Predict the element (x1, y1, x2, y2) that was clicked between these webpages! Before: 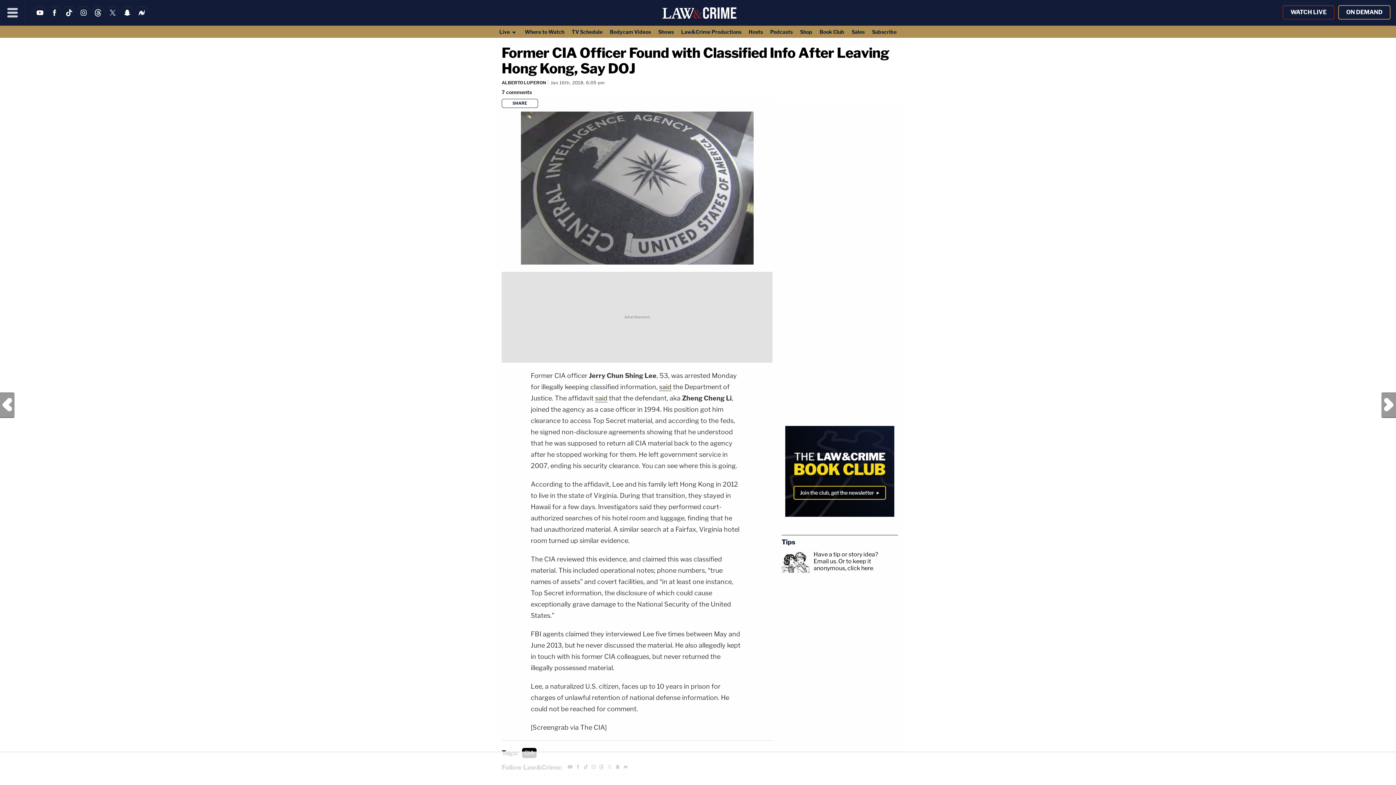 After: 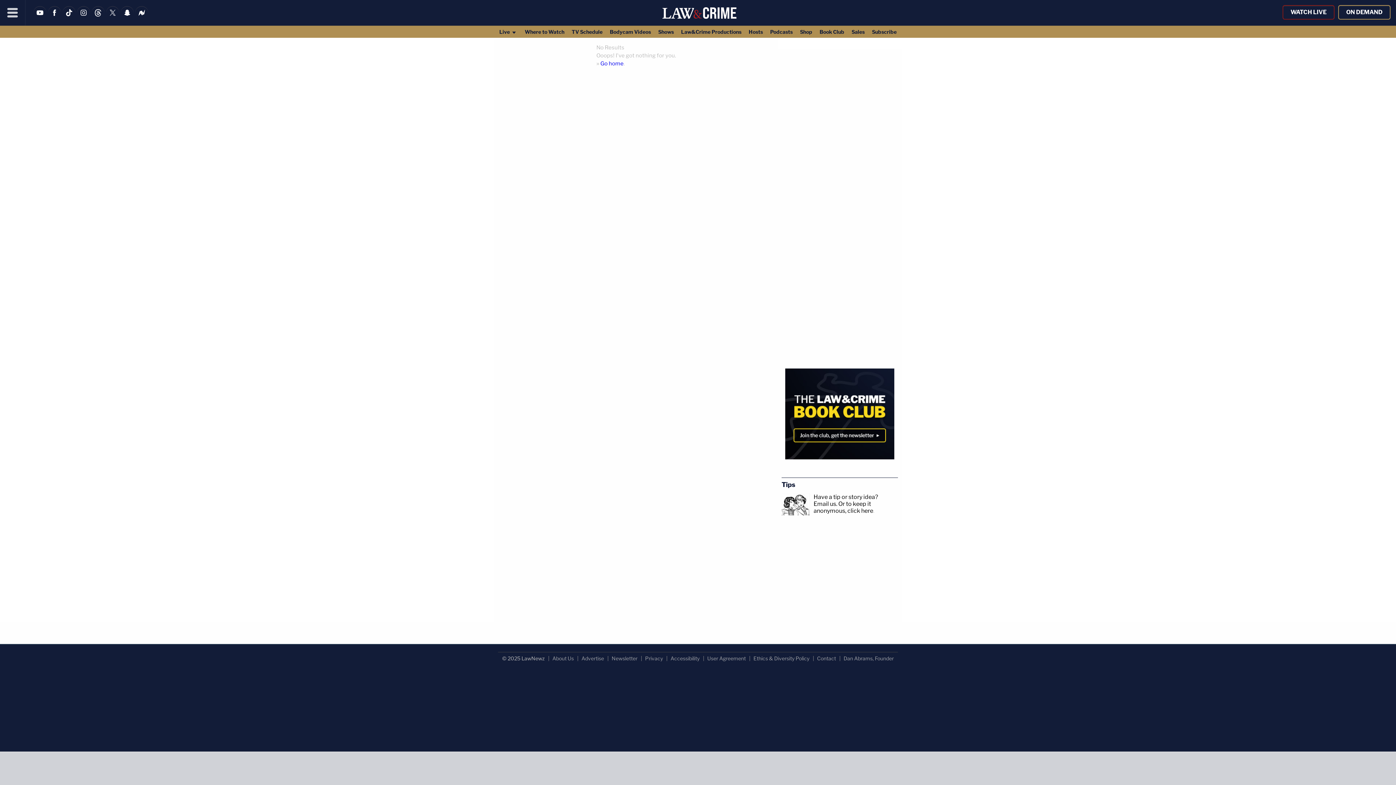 Action: label: Sales bbox: (848, 25, 868, 37)